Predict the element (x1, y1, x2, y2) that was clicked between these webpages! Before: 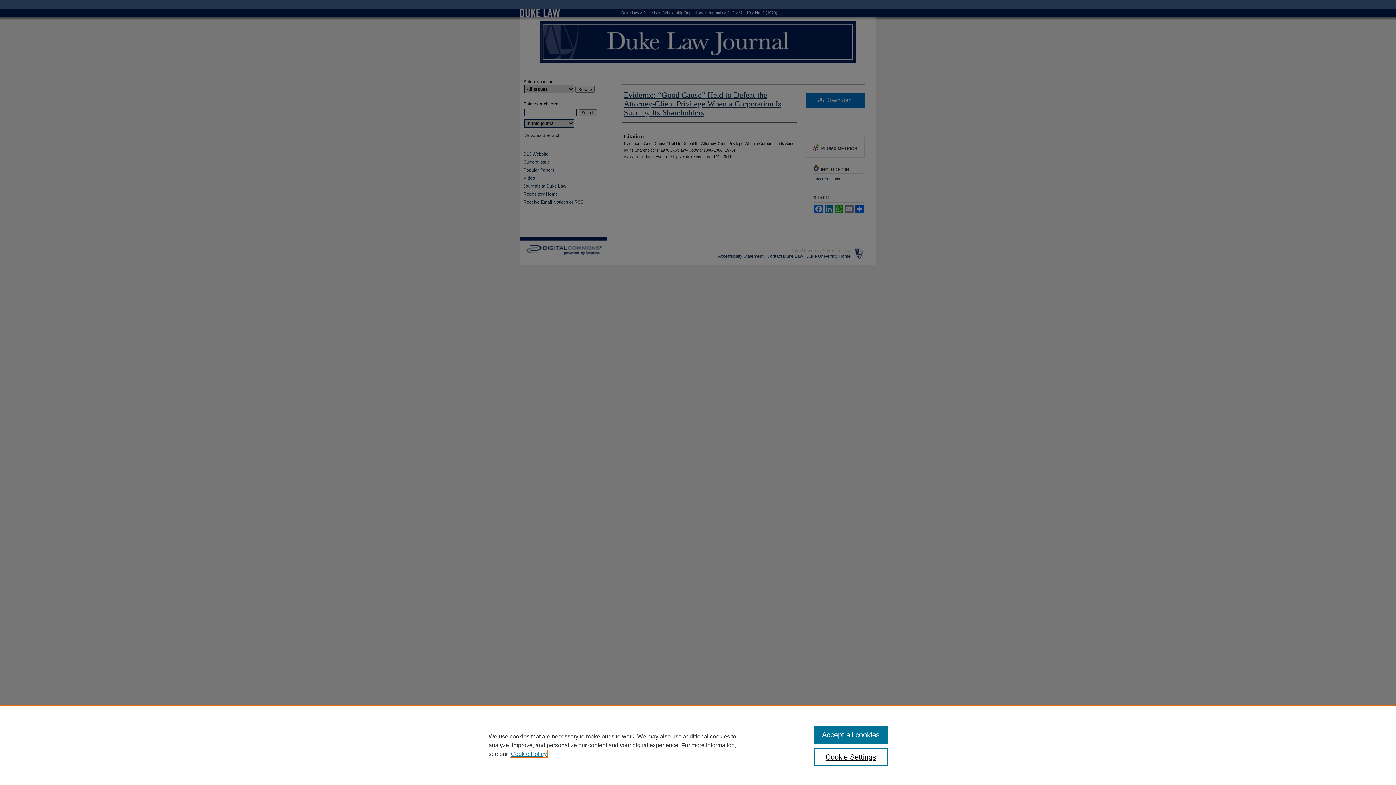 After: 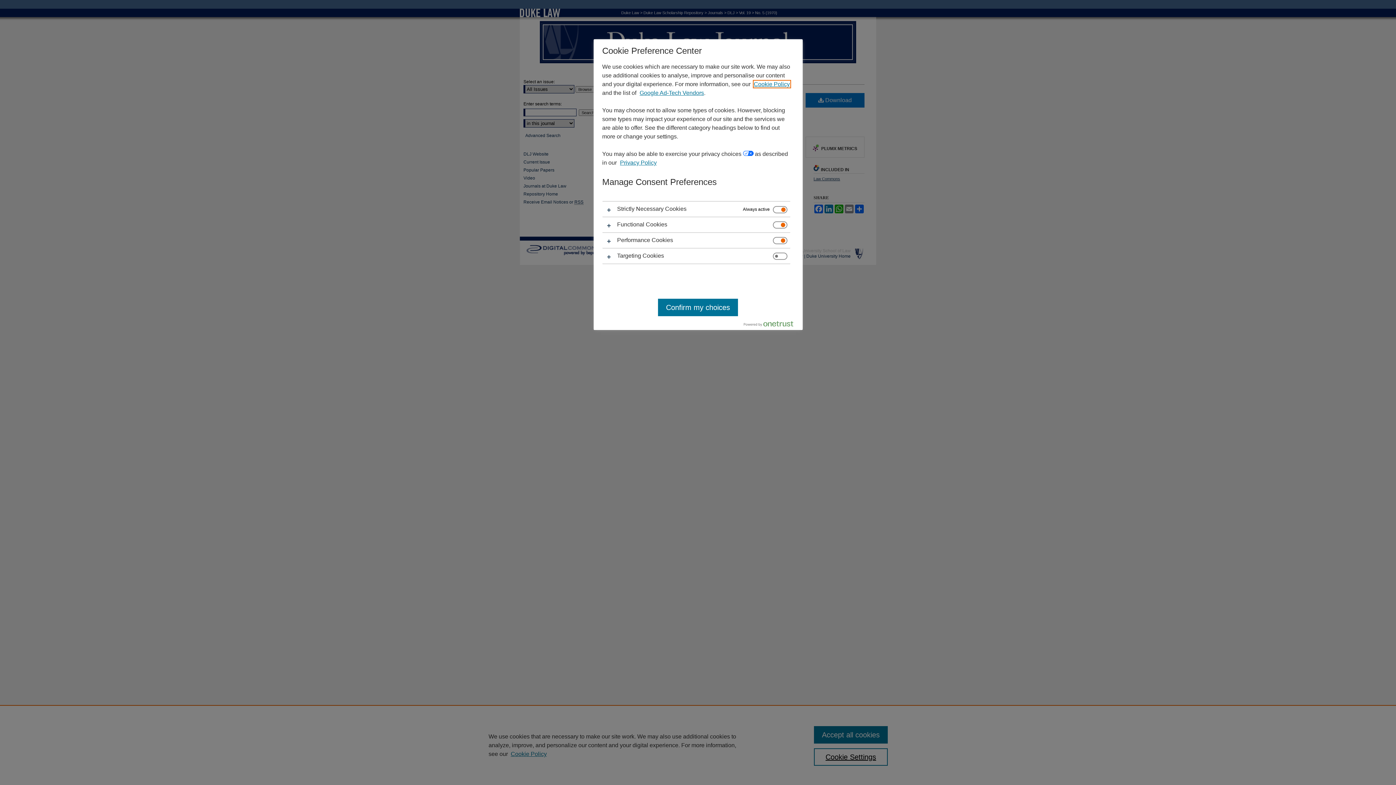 Action: bbox: (814, 748, 887, 766) label: Cookie Settings